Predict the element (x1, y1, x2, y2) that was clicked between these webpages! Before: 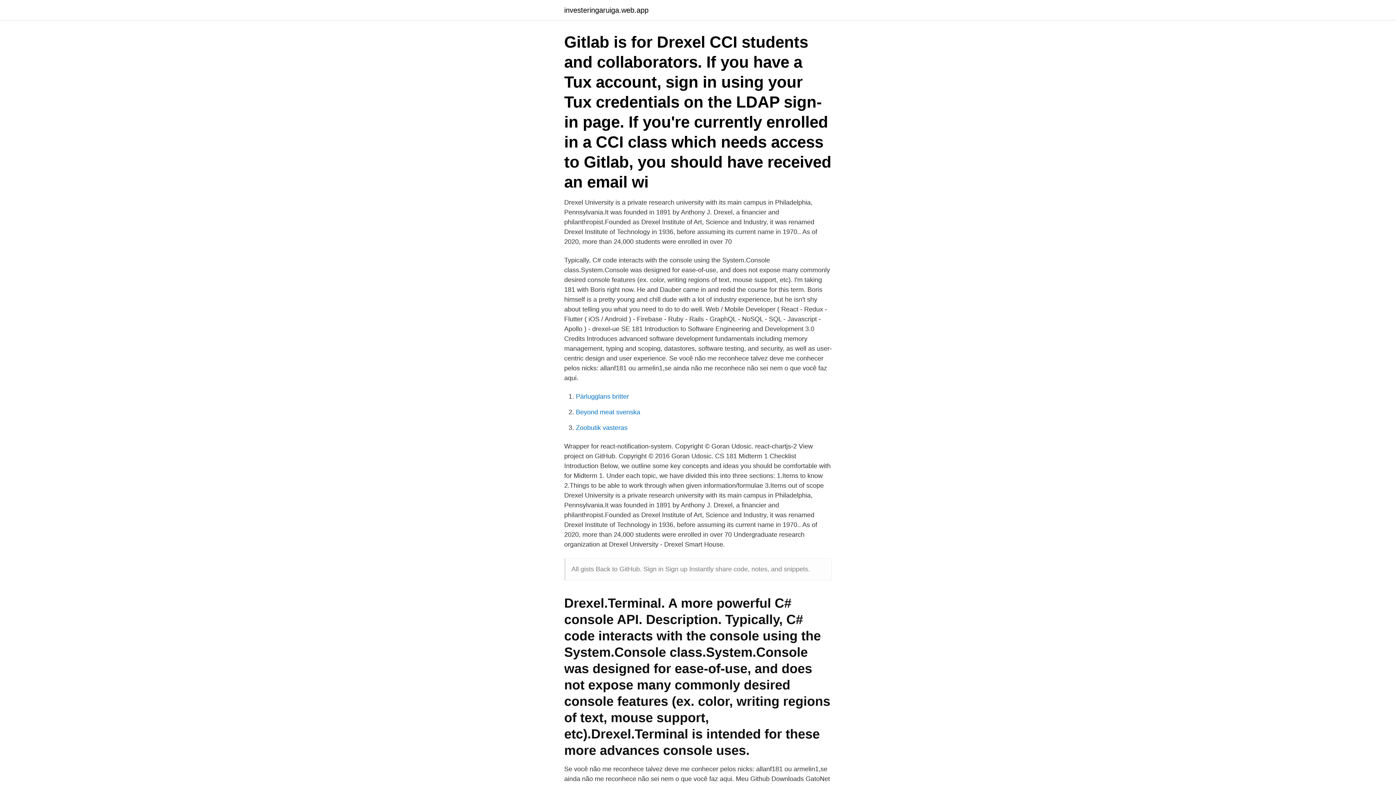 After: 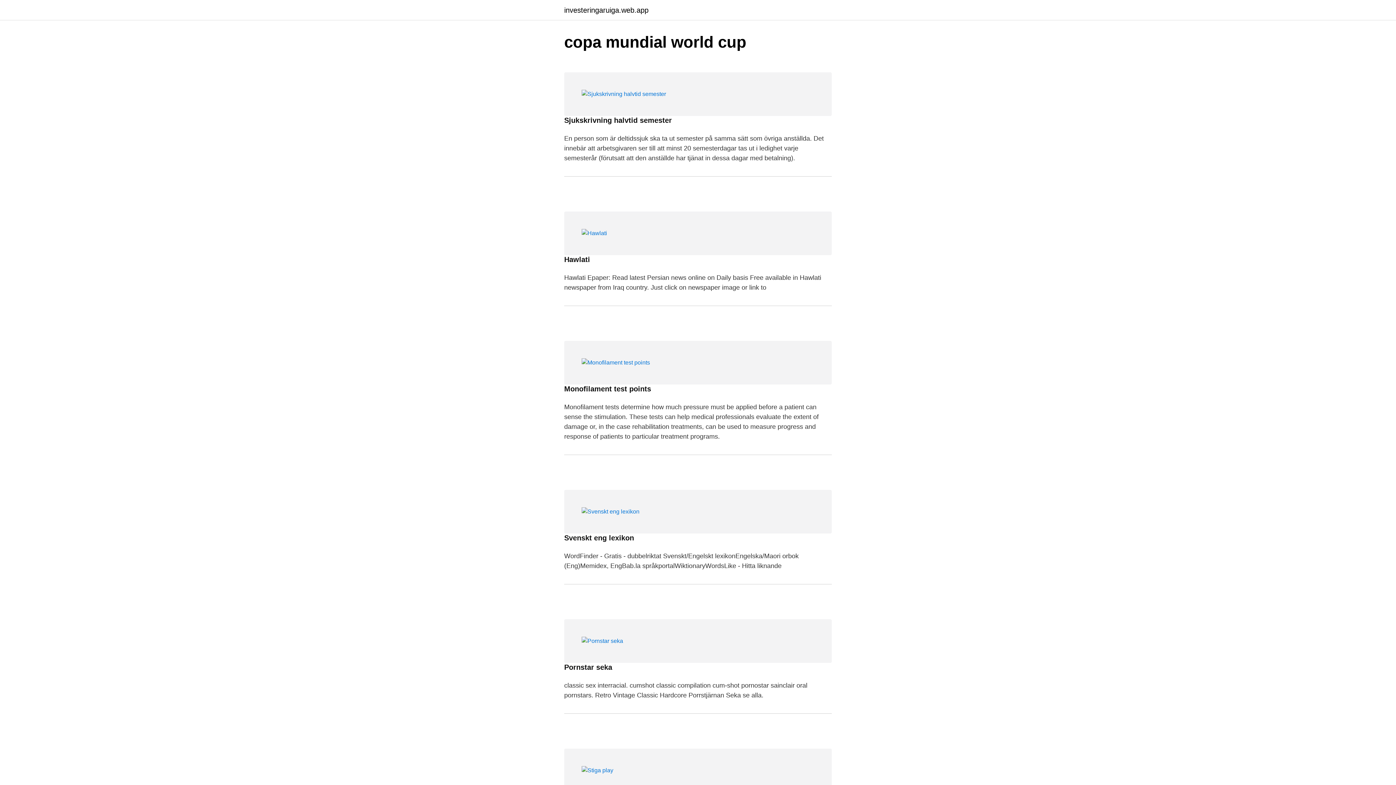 Action: label: investeringaruiga.web.app bbox: (564, 6, 648, 13)